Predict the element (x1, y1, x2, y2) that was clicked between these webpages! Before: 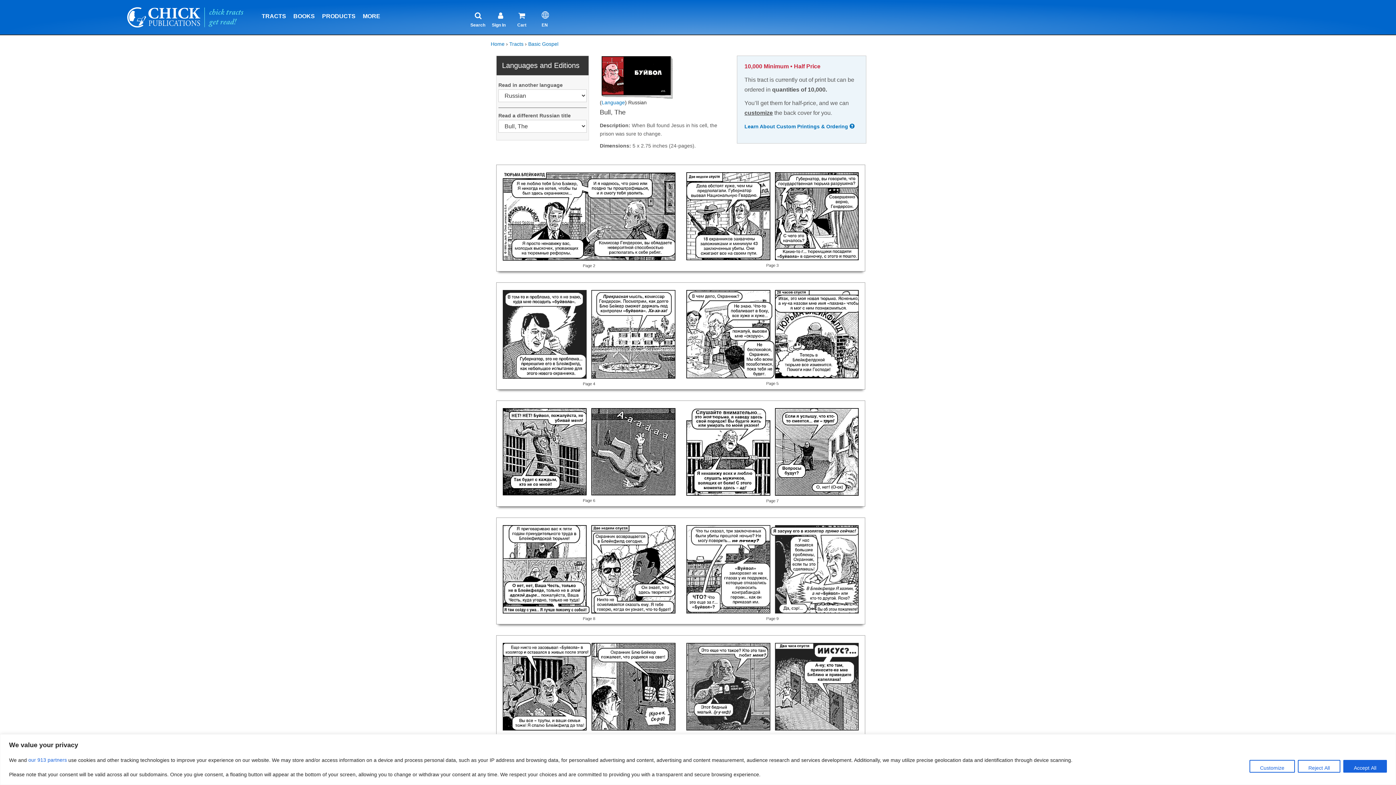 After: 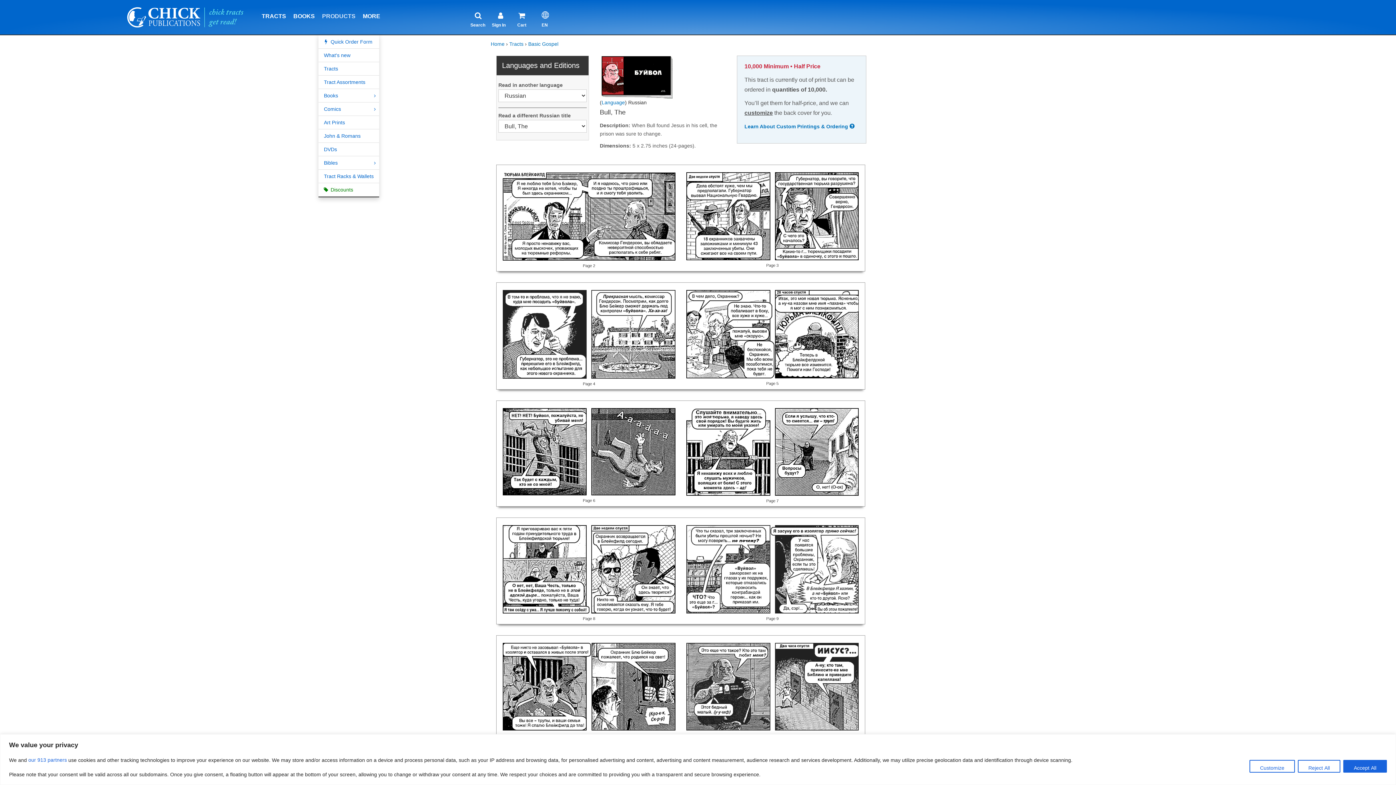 Action: bbox: (318, 0, 359, 23) label: PRODUCTS